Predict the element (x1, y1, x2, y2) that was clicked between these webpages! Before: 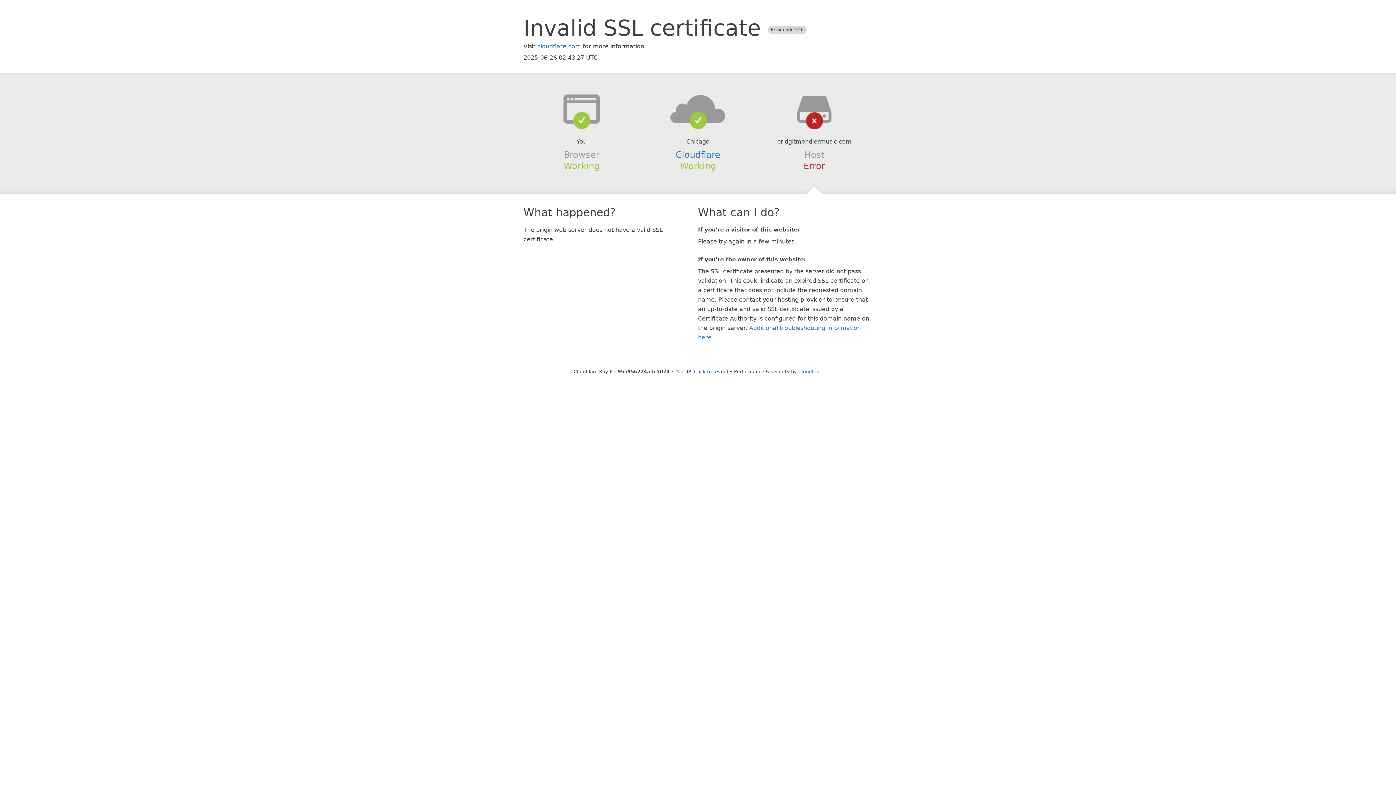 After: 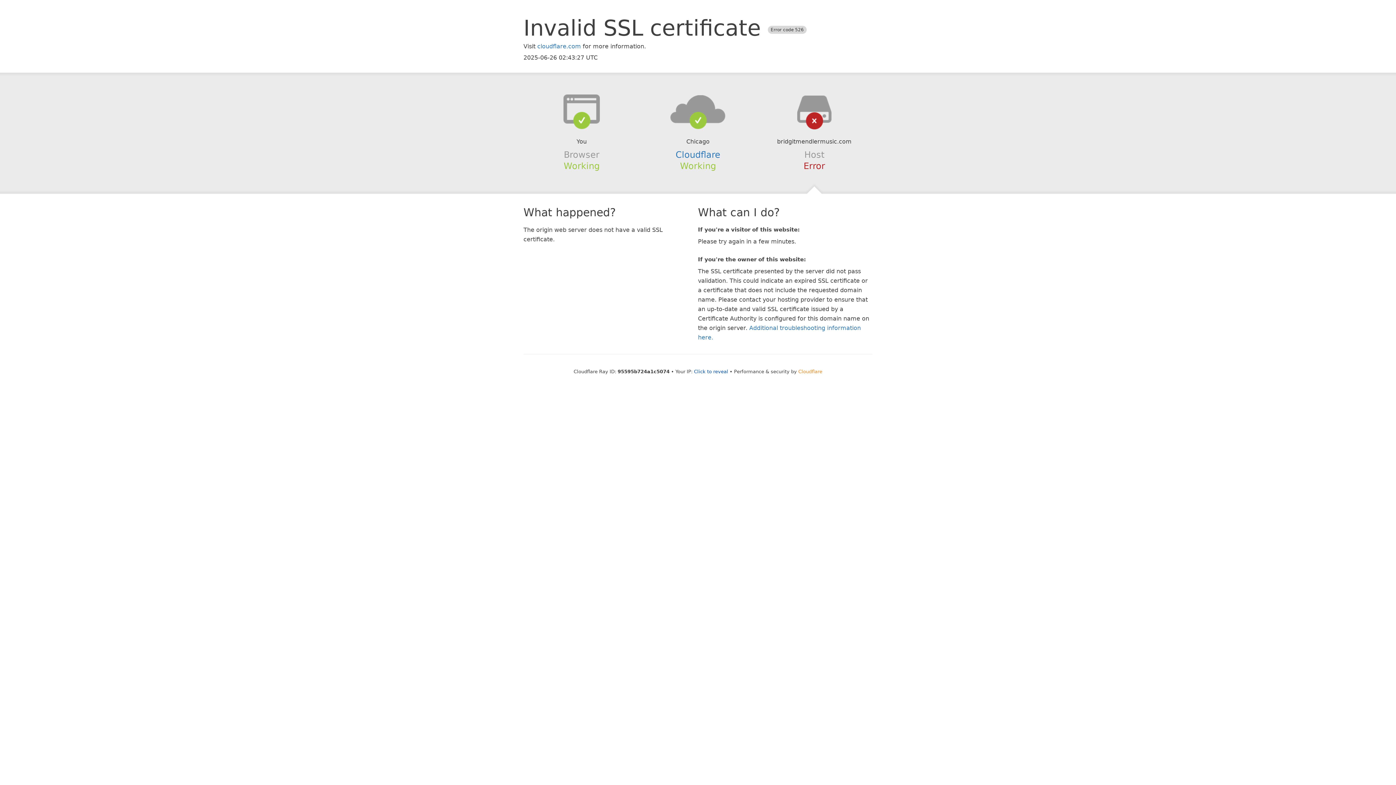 Action: bbox: (798, 368, 822, 374) label: Cloudflare